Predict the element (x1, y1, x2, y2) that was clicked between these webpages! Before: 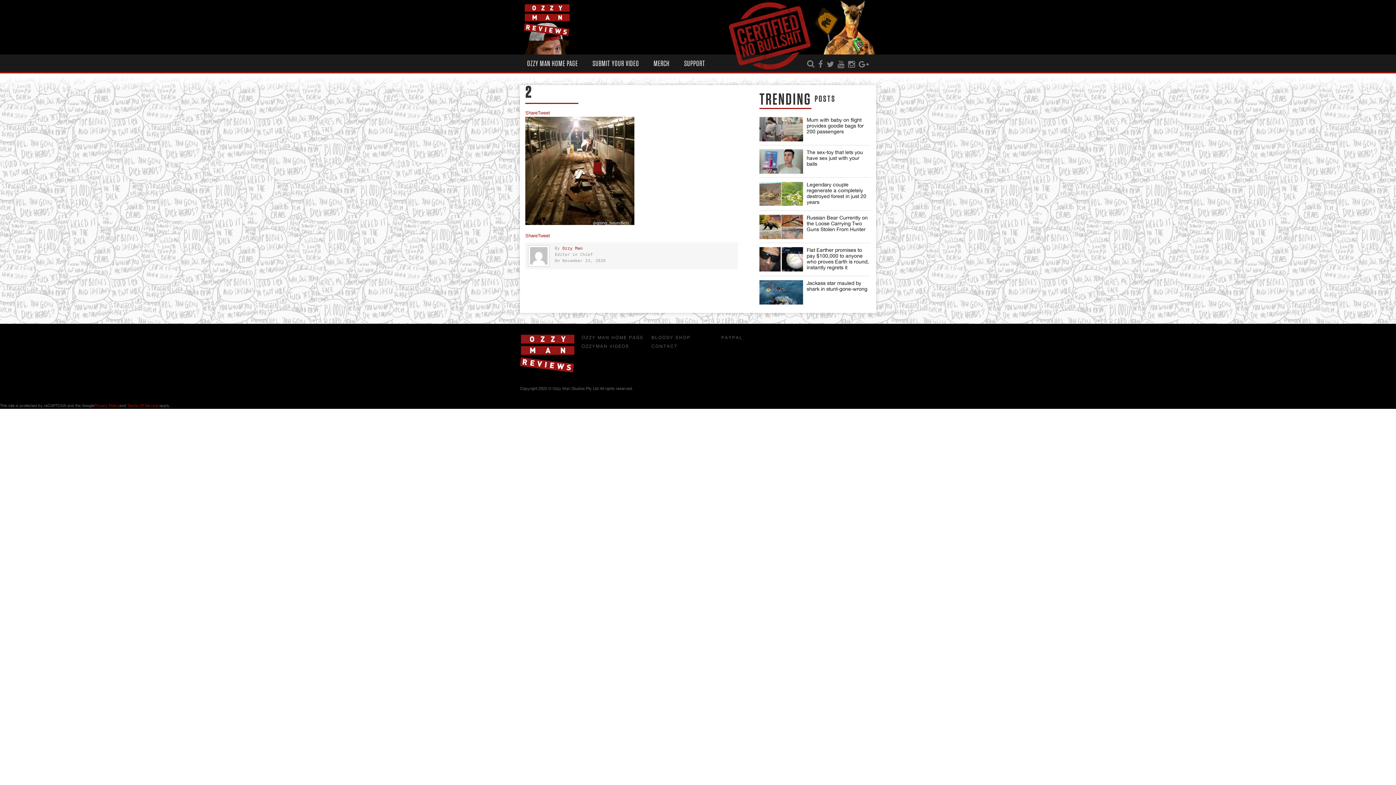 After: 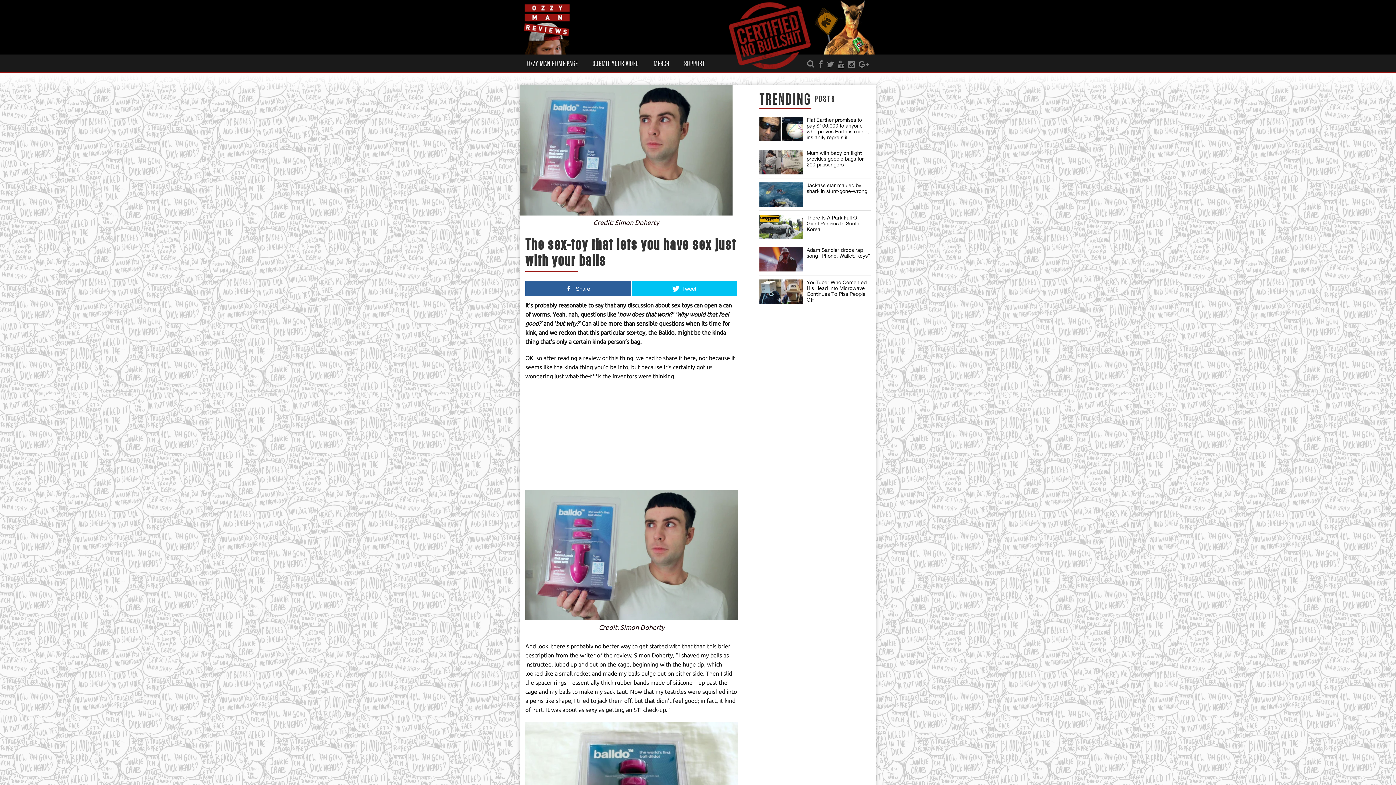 Action: bbox: (723, 113, 839, 210)